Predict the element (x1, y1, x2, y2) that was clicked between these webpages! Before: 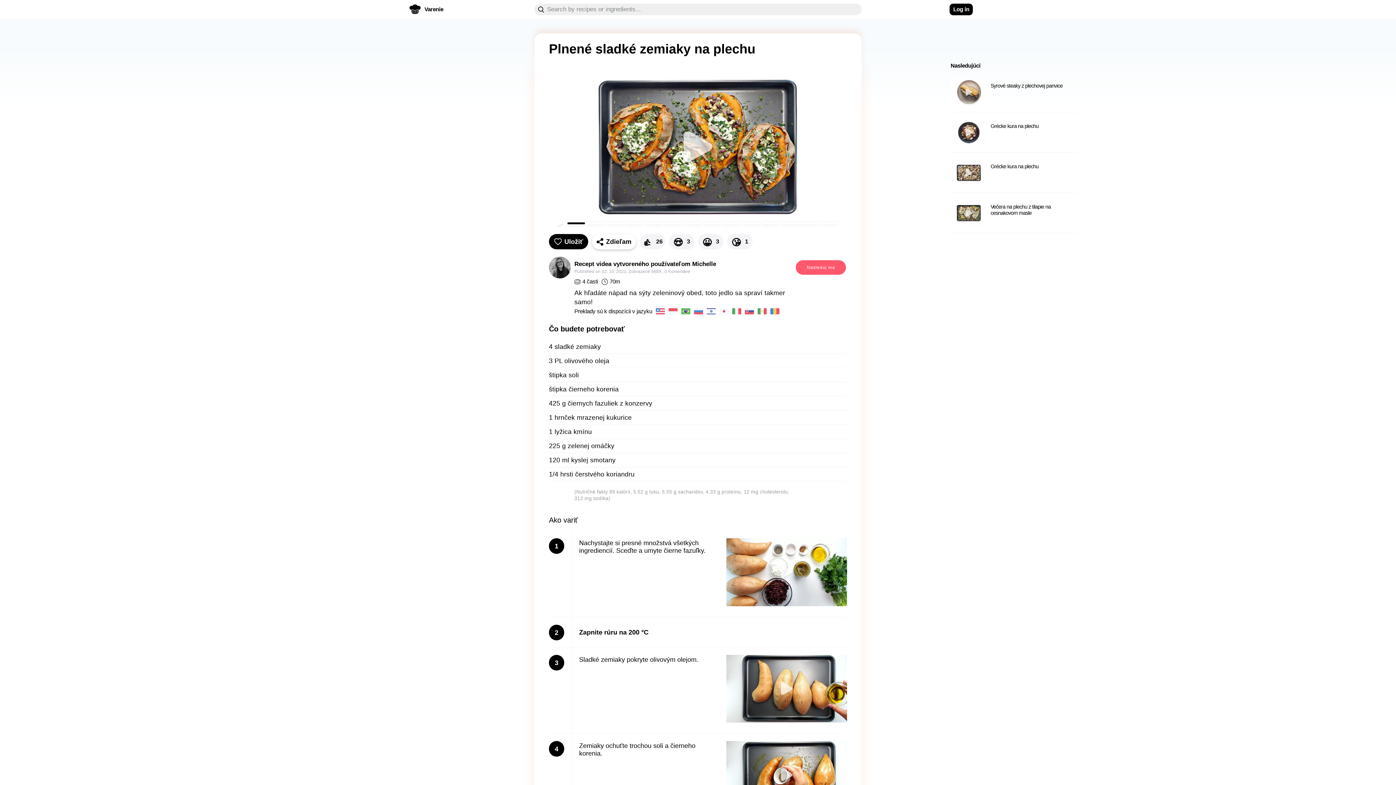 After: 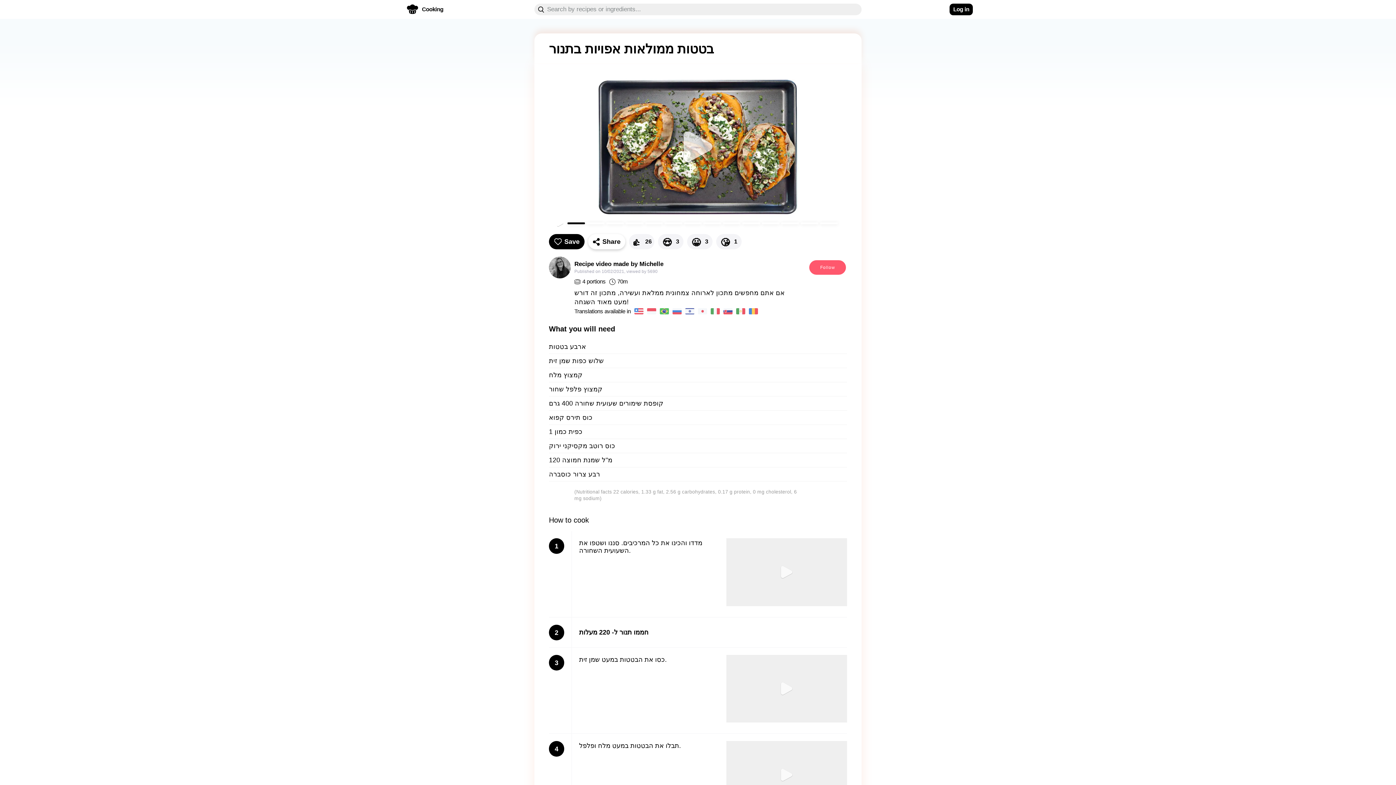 Action: bbox: (706, 308, 716, 314)